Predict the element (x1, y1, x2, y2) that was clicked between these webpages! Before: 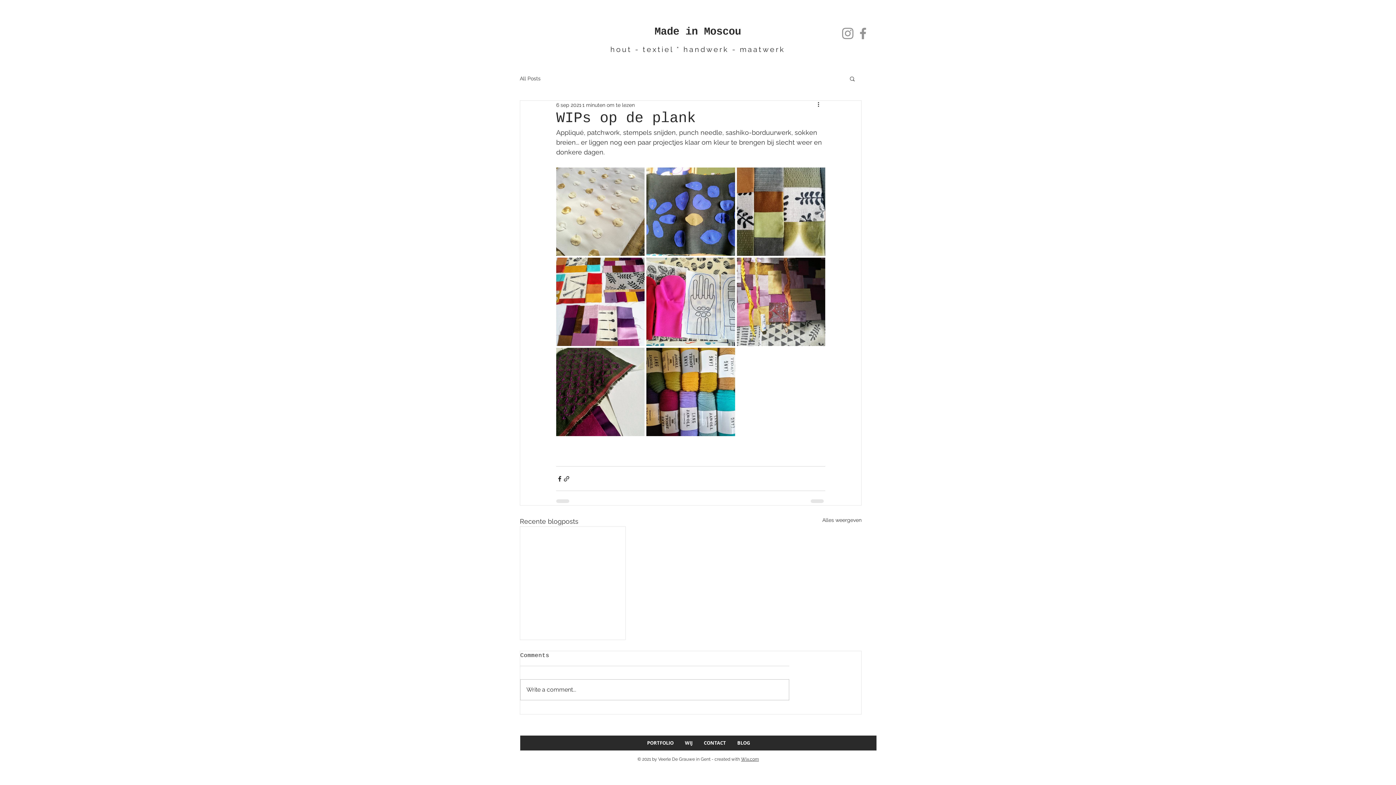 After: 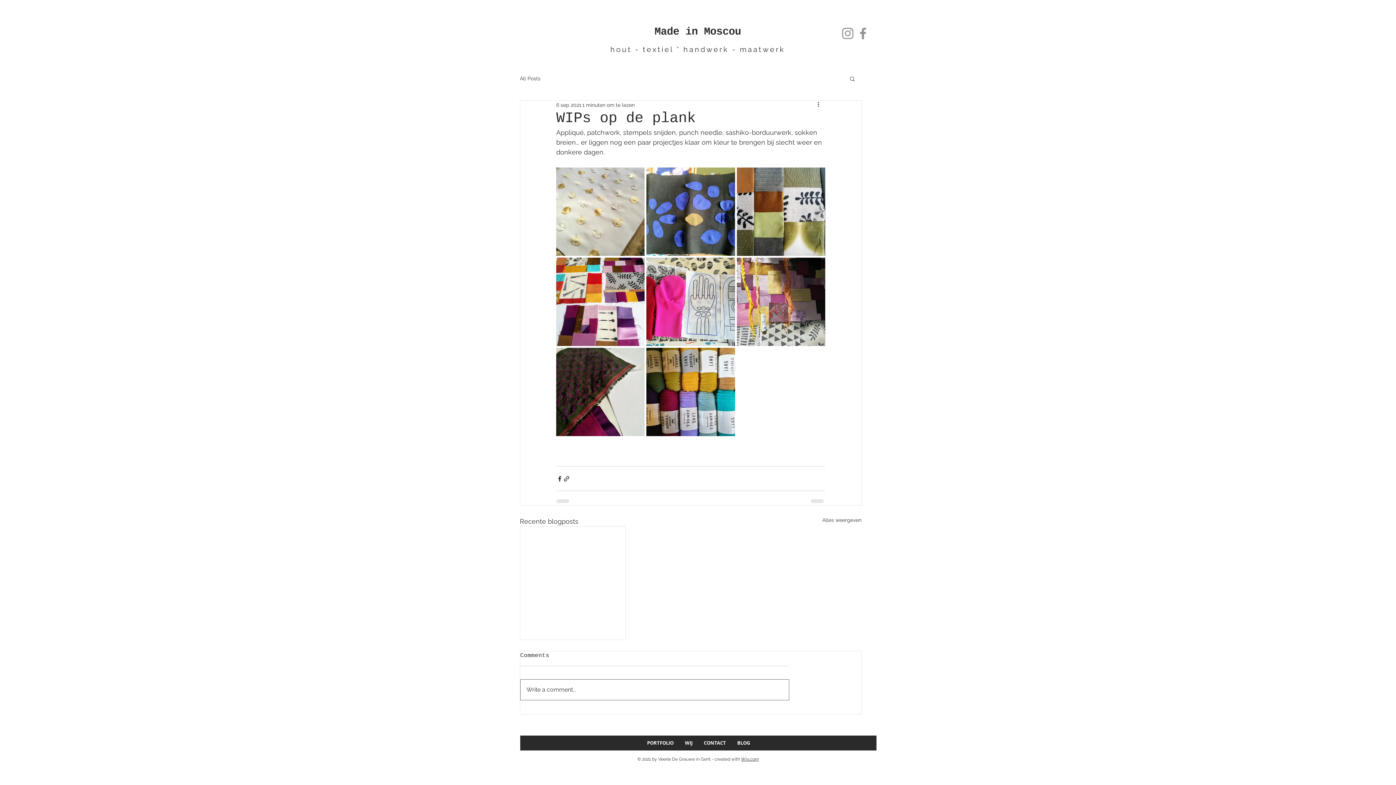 Action: label: Write a comment... bbox: (520, 680, 789, 700)